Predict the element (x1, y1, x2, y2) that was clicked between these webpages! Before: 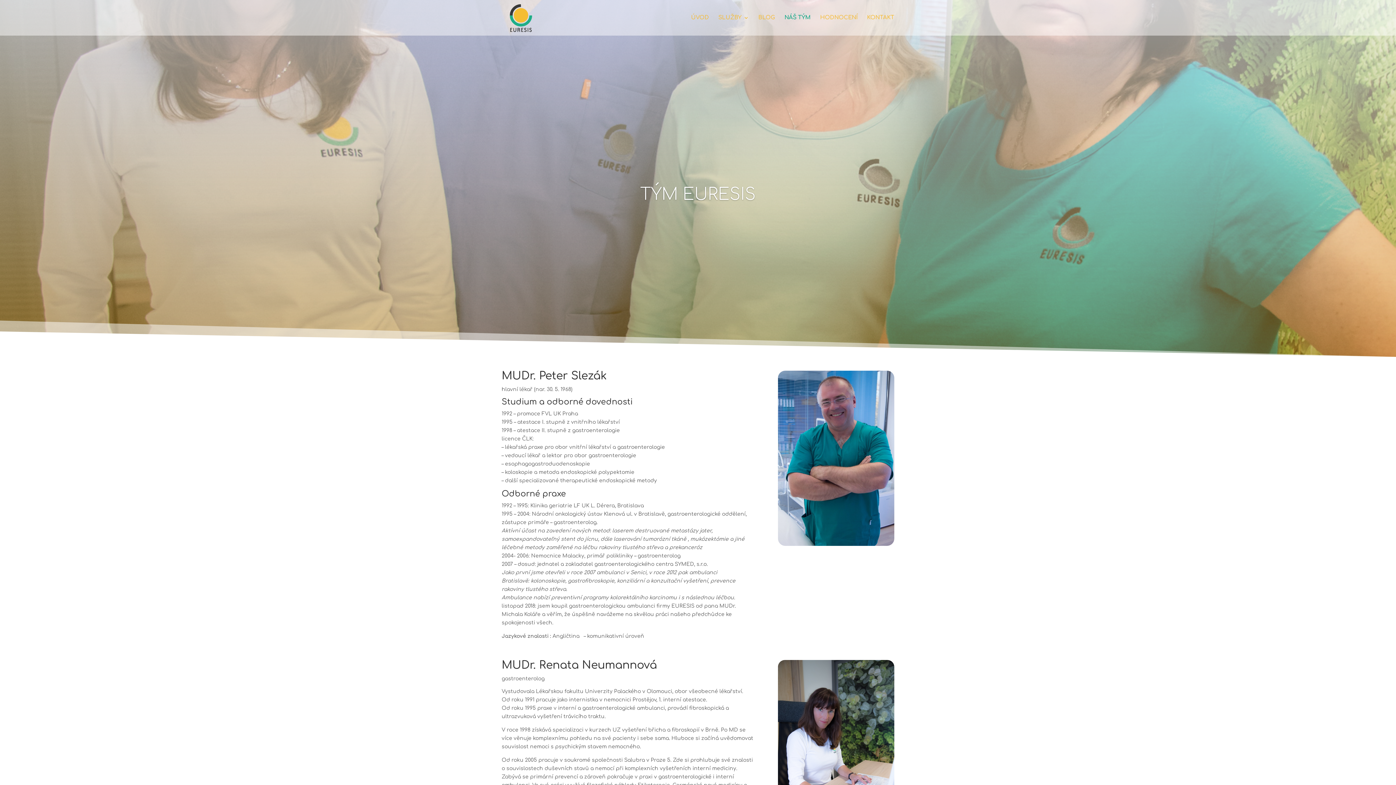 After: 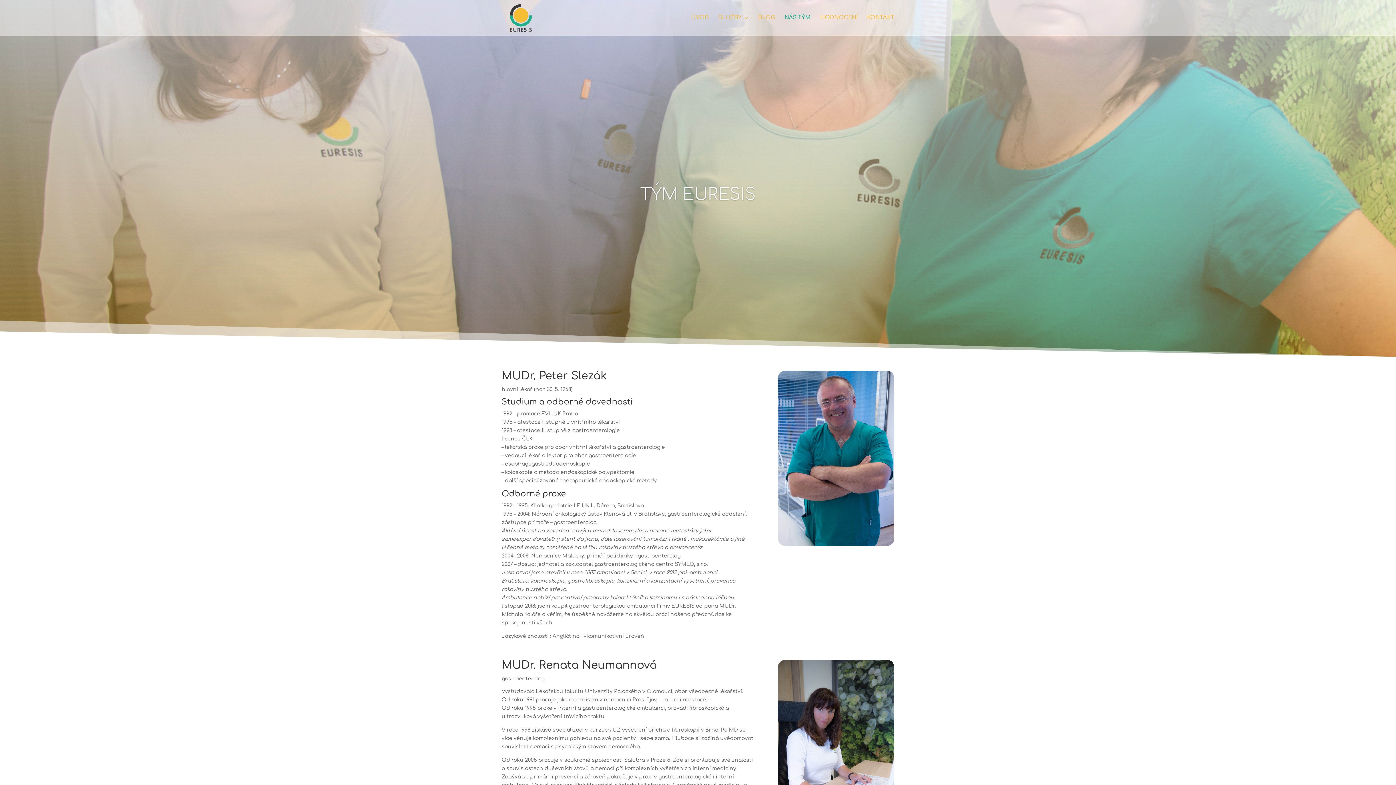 Action: label: NÁŠ TÝM bbox: (784, 15, 810, 35)